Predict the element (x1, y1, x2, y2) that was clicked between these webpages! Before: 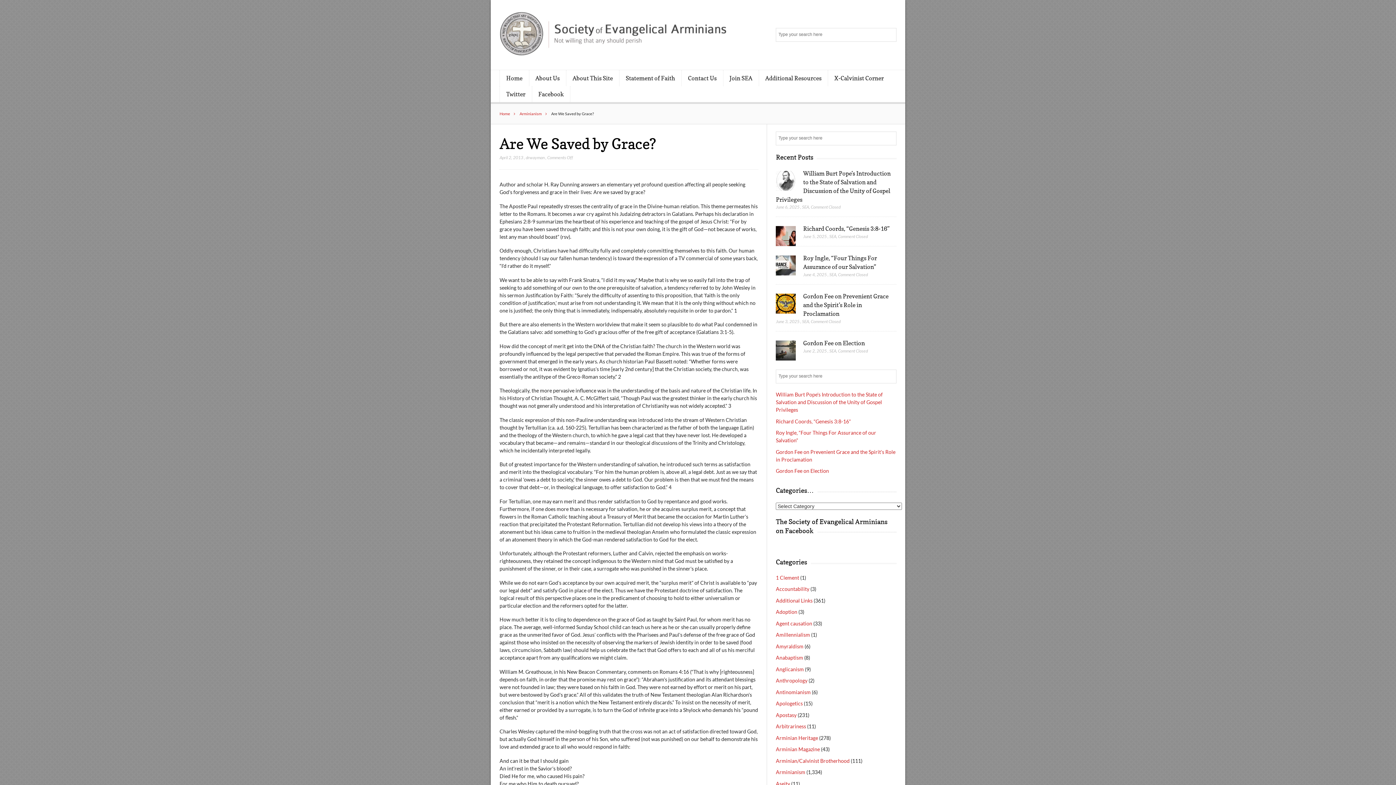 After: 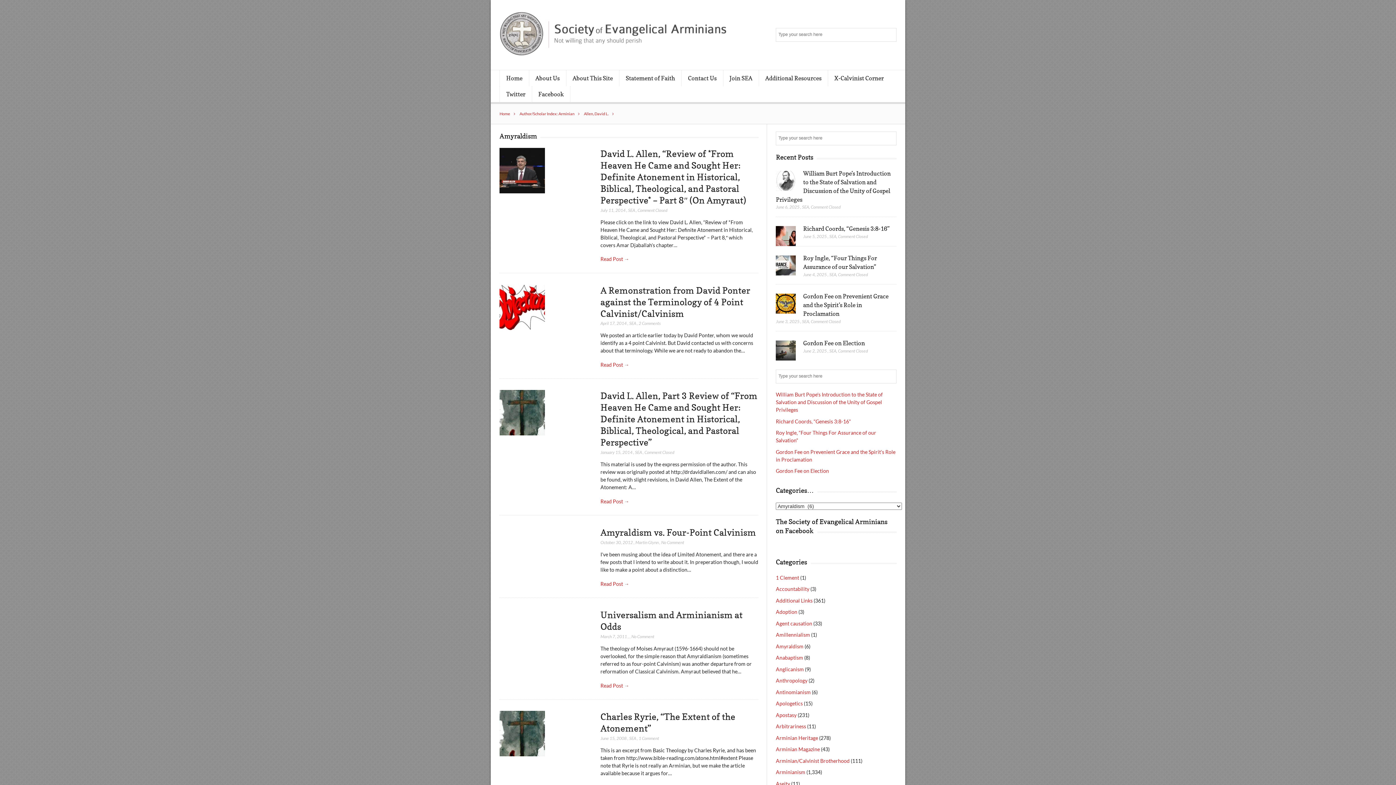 Action: label: Amyraldism bbox: (776, 643, 803, 649)